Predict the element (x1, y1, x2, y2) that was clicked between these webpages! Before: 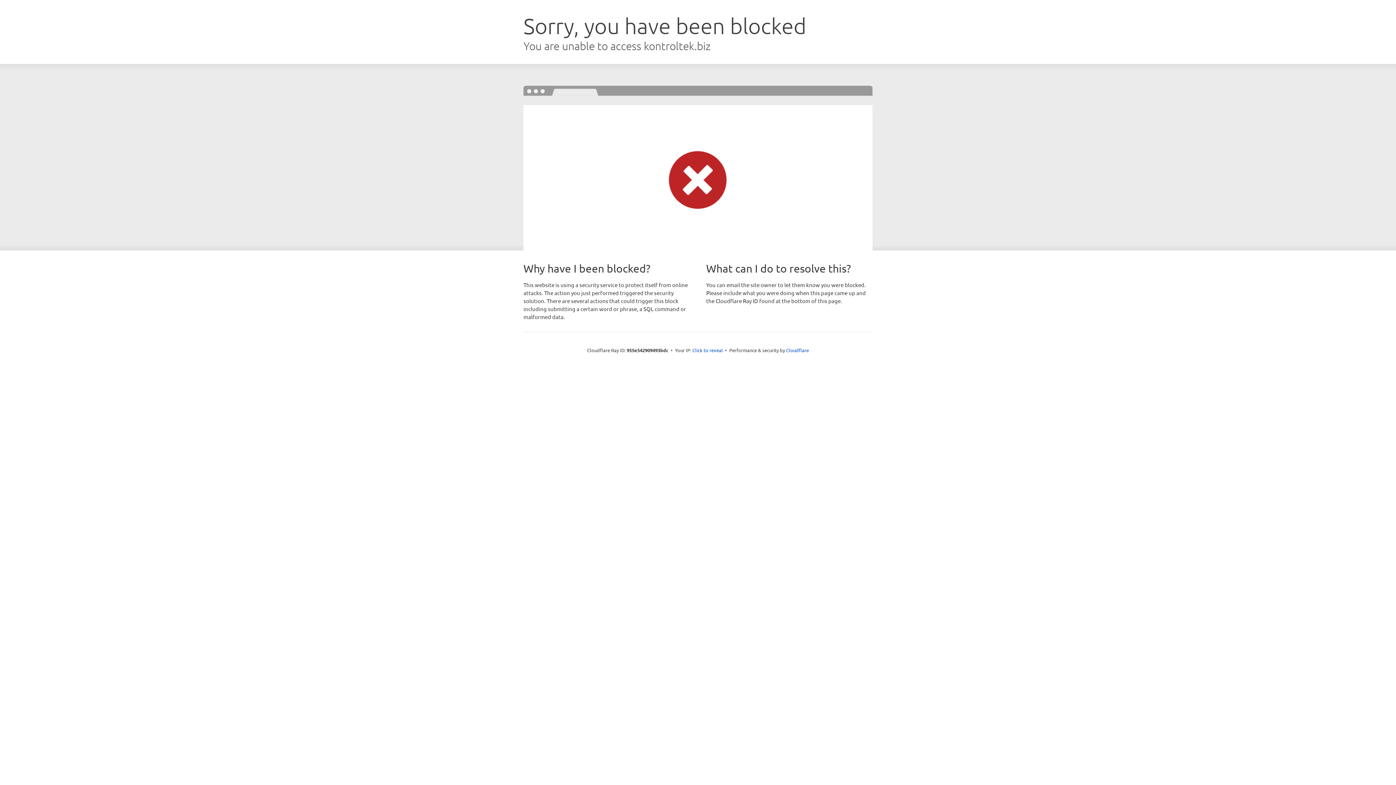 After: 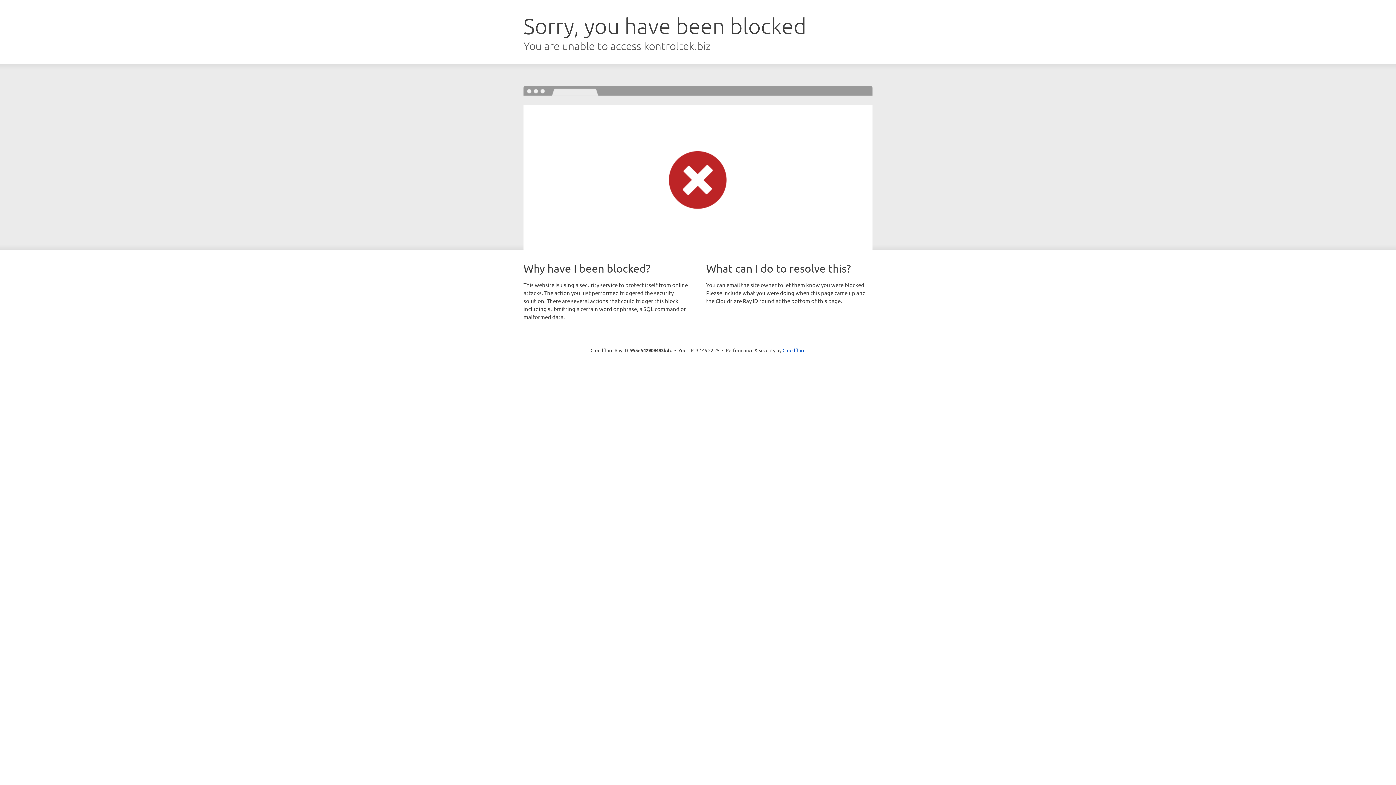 Action: bbox: (692, 346, 723, 353) label: Click to reveal